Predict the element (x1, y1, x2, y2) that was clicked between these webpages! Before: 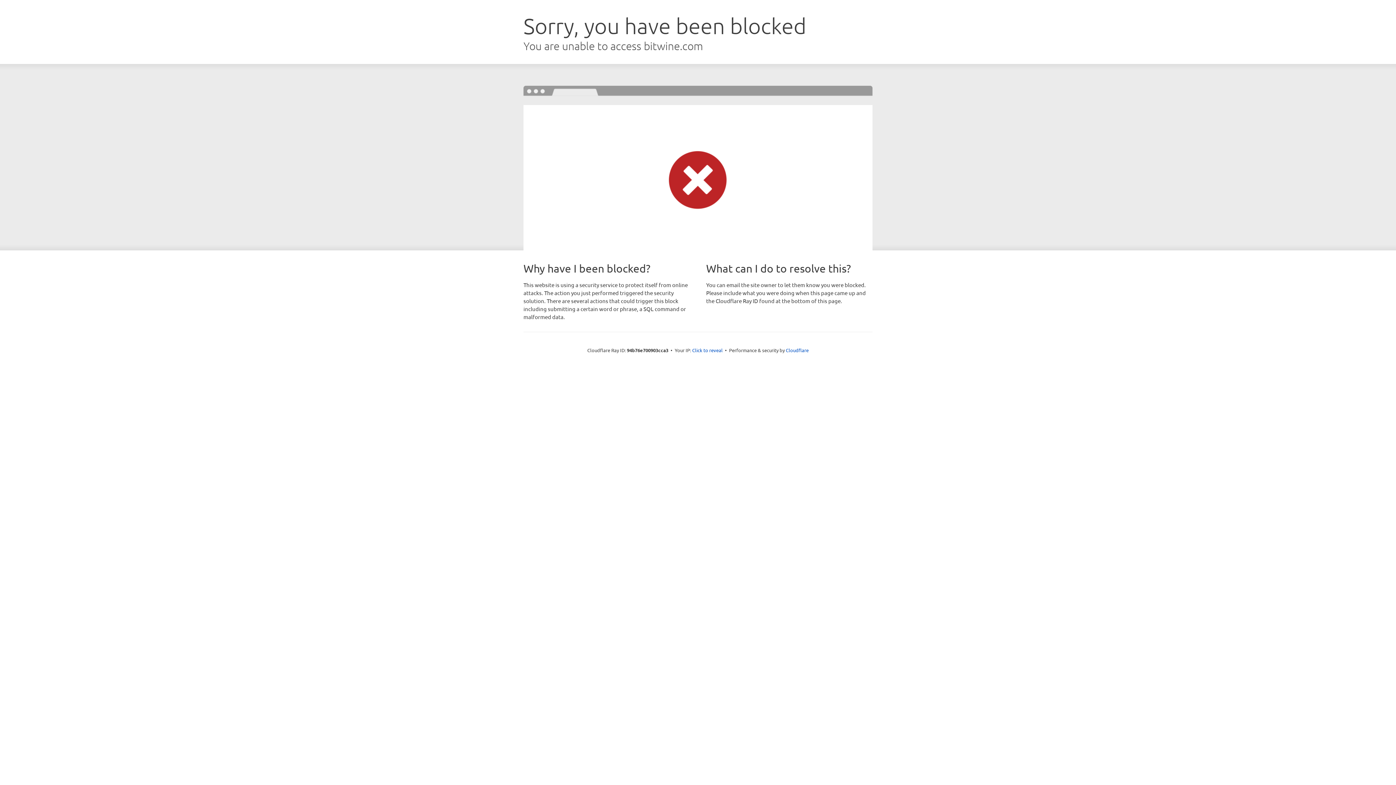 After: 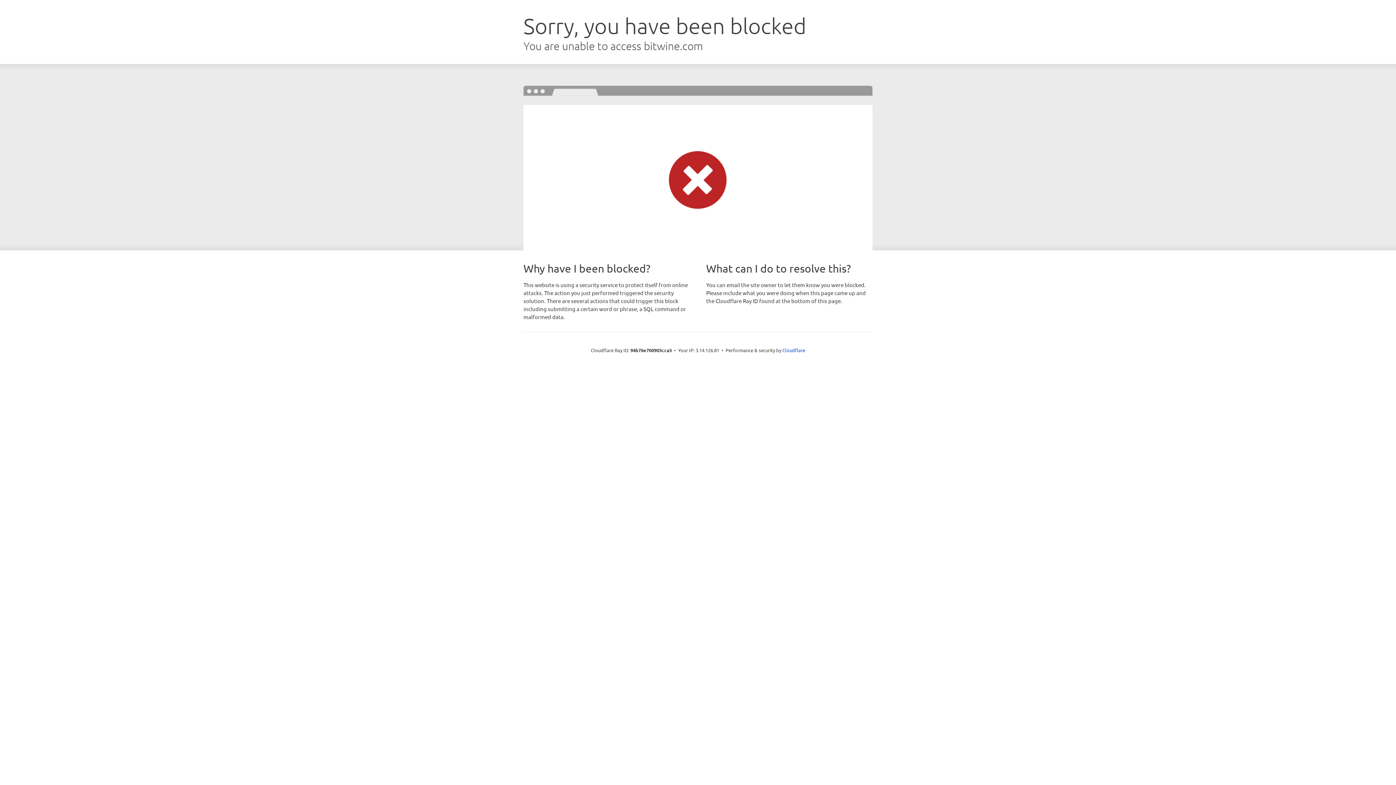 Action: label: Click to reveal bbox: (692, 346, 722, 353)